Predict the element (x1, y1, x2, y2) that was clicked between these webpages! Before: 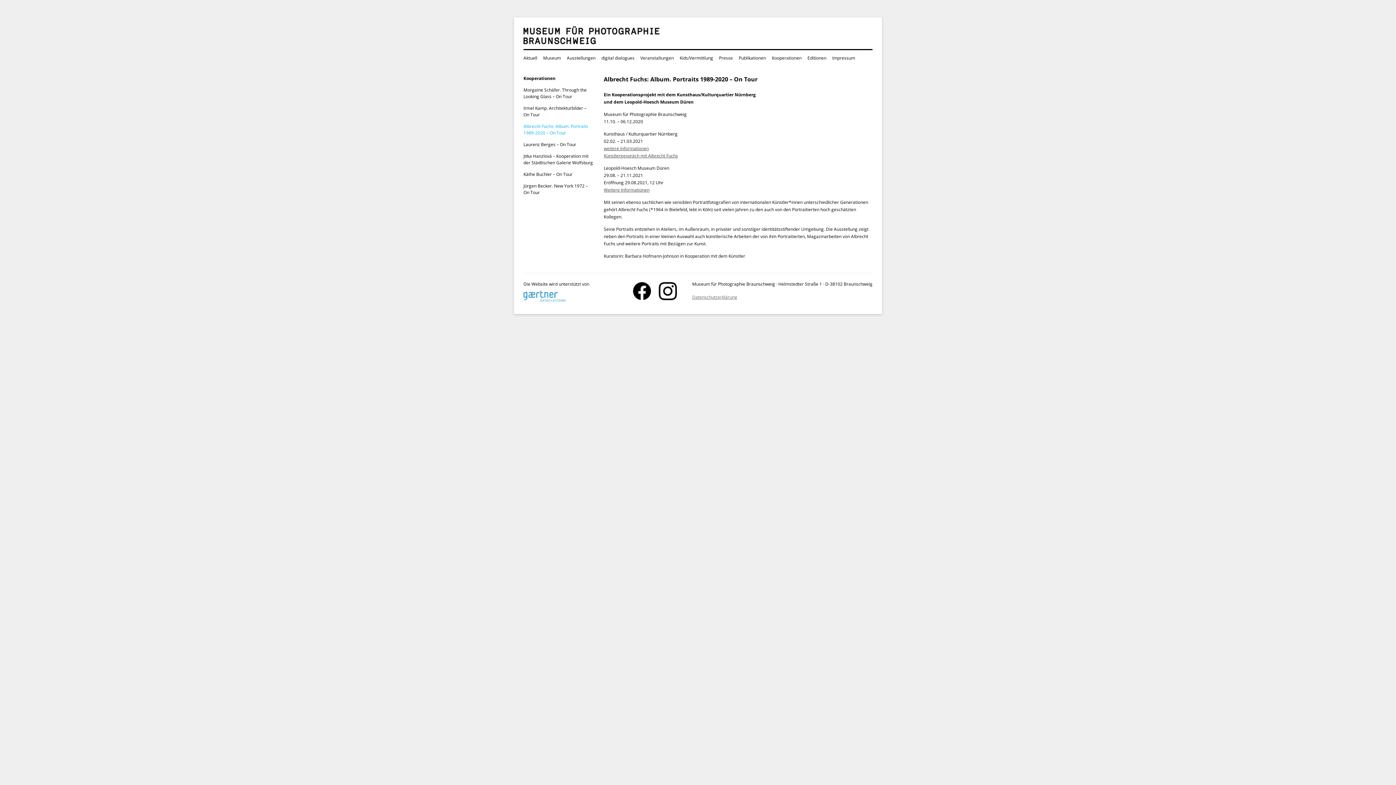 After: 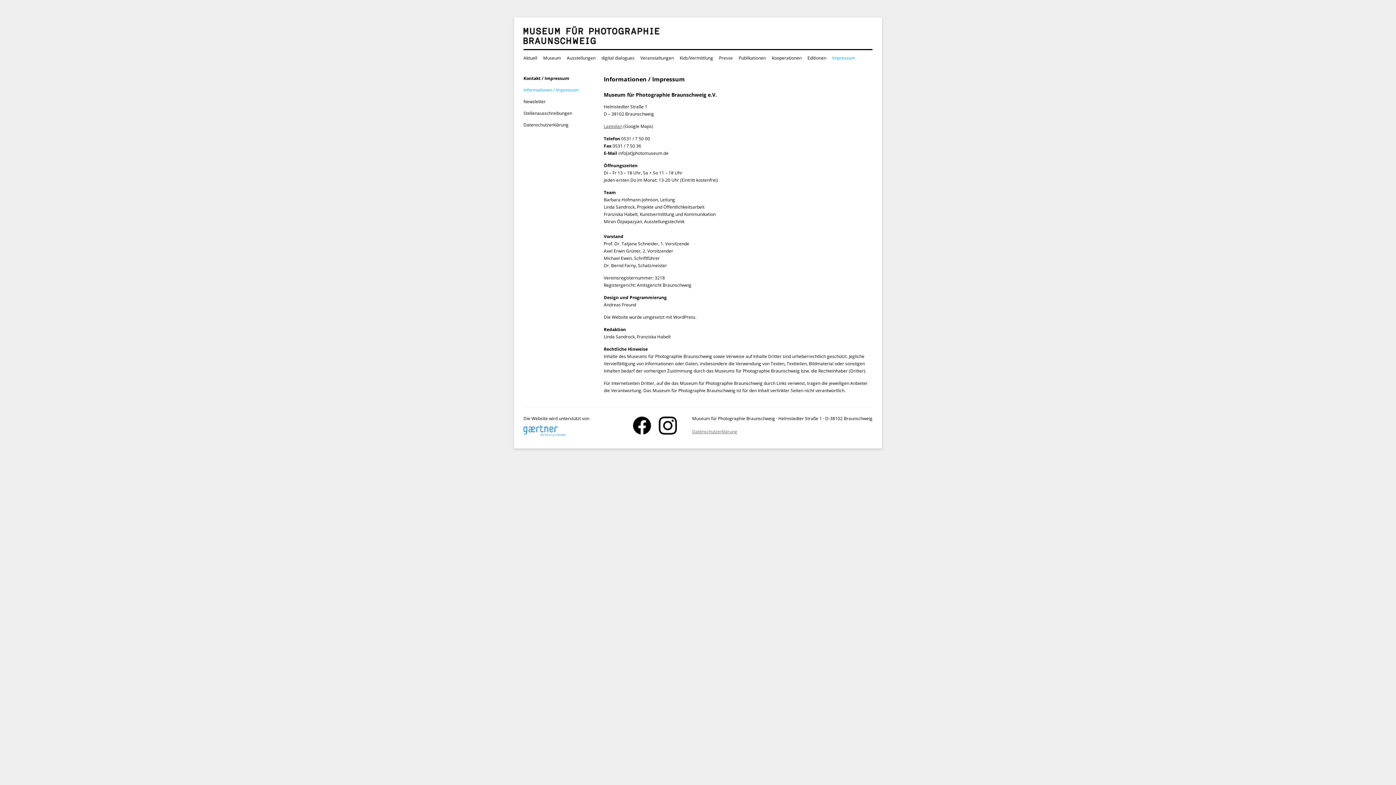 Action: bbox: (832, 50, 855, 66) label: Impressum